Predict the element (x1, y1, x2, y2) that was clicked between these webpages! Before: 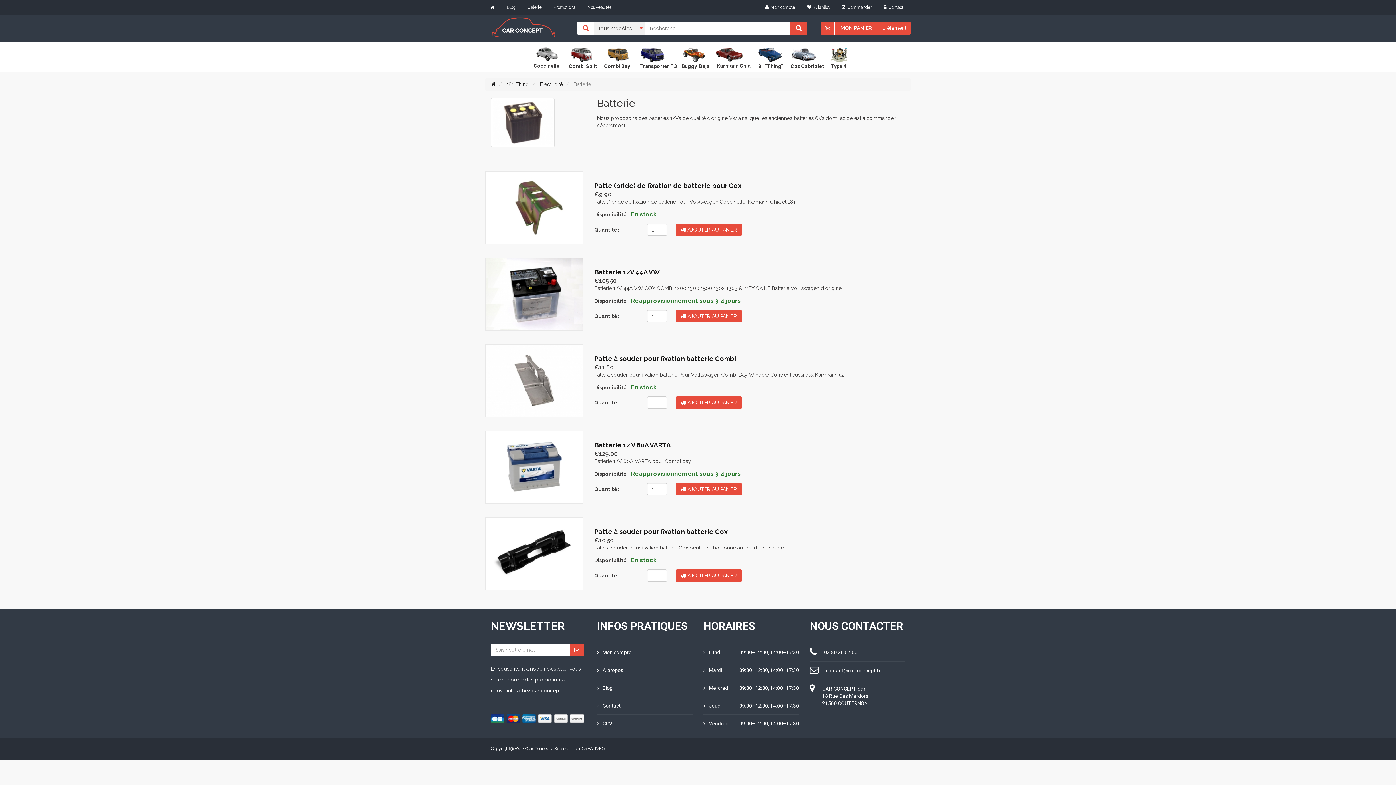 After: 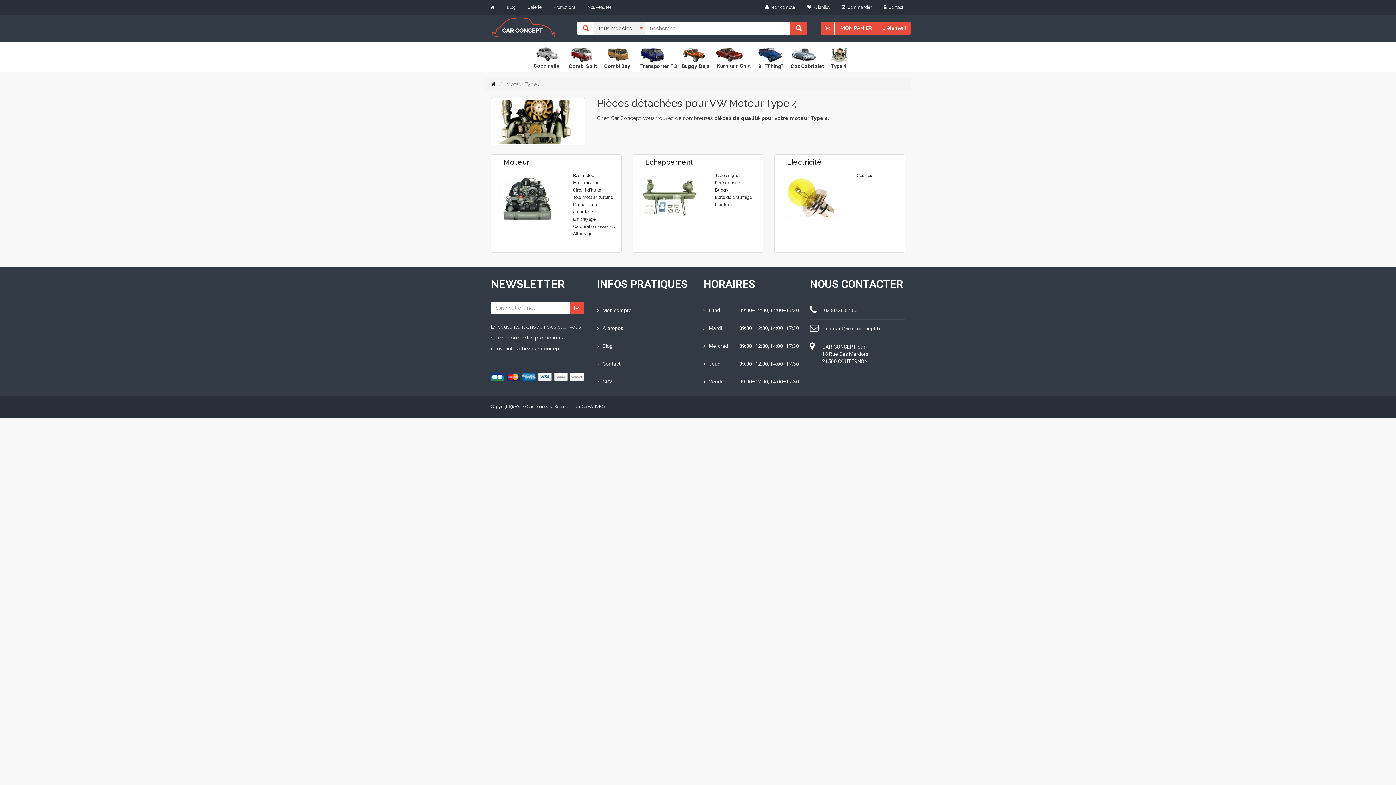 Action: label: 
Type 4 bbox: (824, 41, 856, 72)